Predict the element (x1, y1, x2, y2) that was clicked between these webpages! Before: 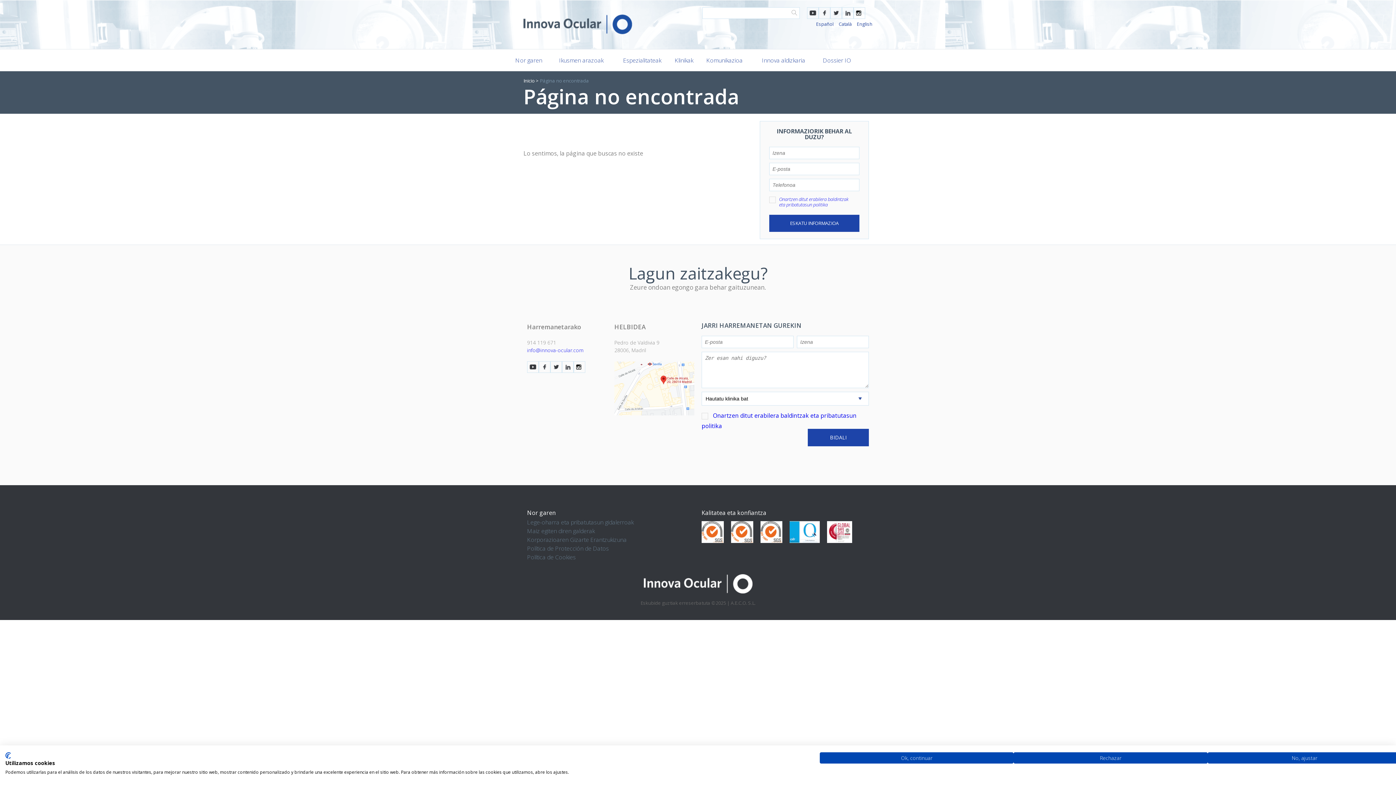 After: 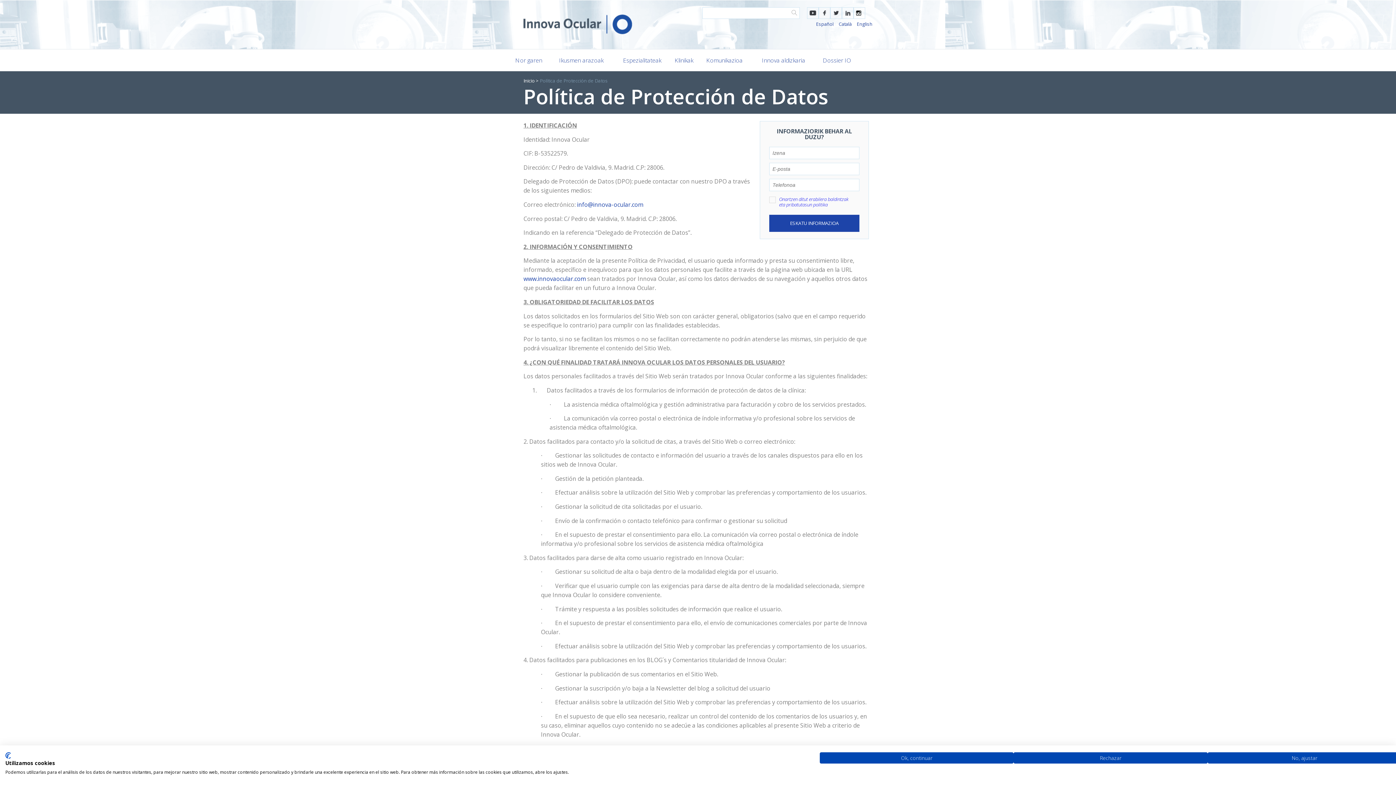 Action: label: Política de Protección de Datos bbox: (527, 544, 609, 552)